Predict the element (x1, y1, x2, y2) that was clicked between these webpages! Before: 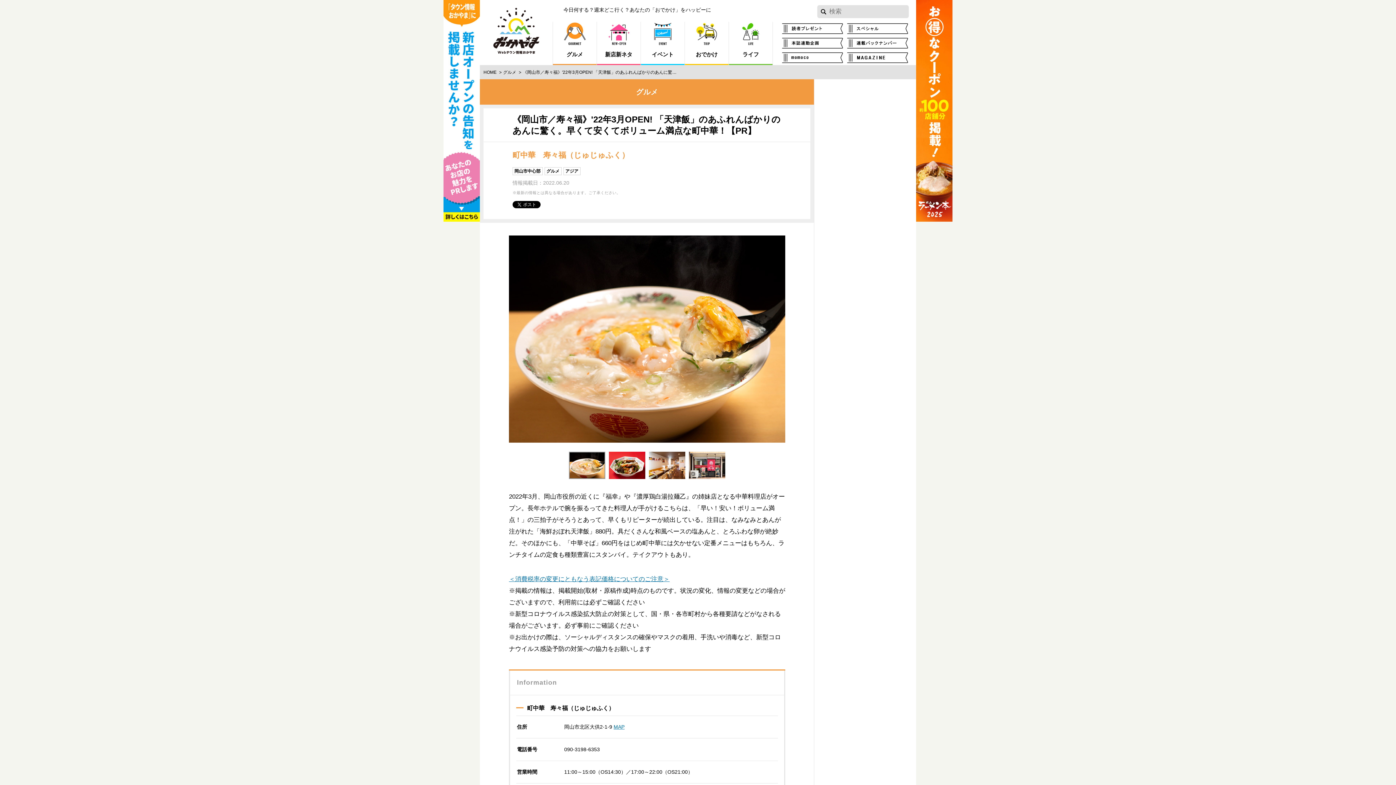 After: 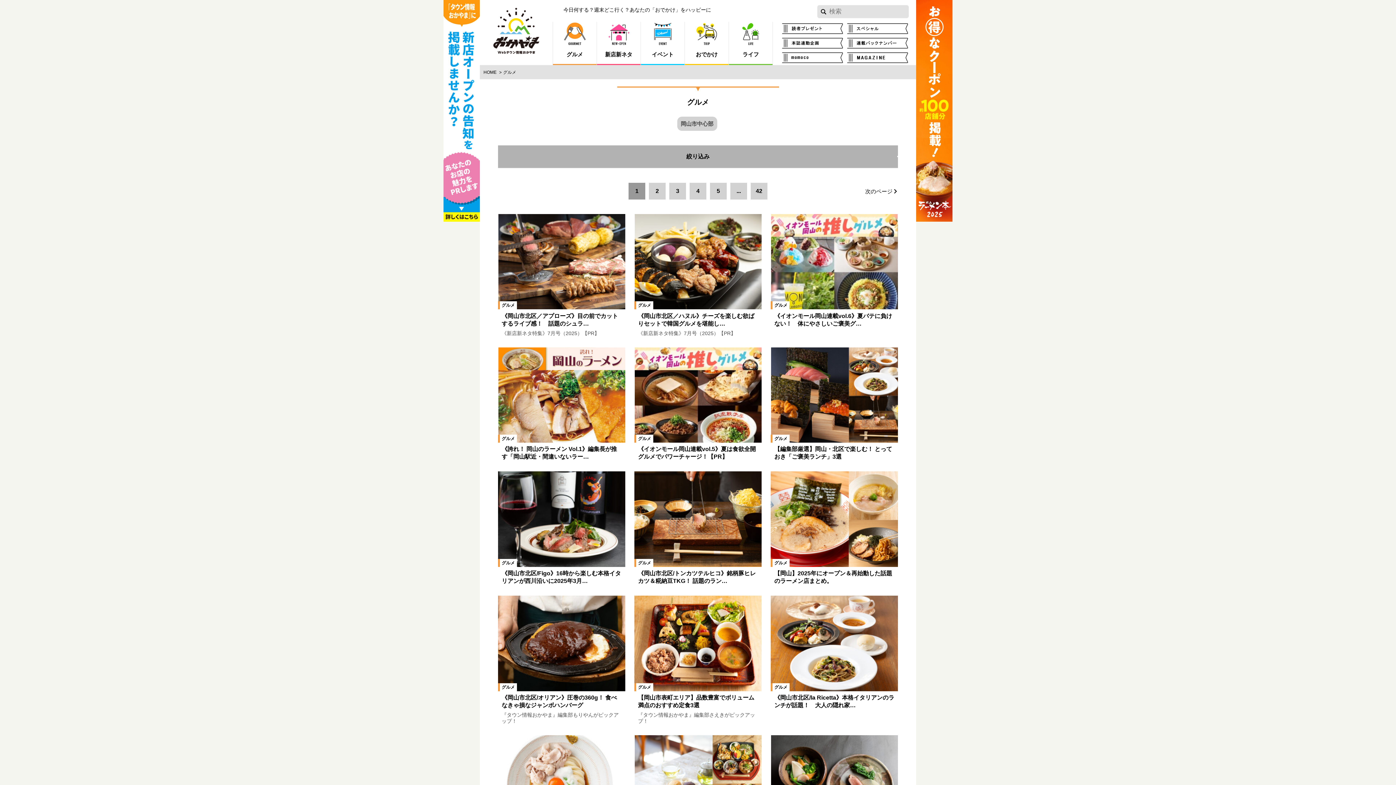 Action: label: 岡山市中心部 bbox: (512, 167, 542, 175)